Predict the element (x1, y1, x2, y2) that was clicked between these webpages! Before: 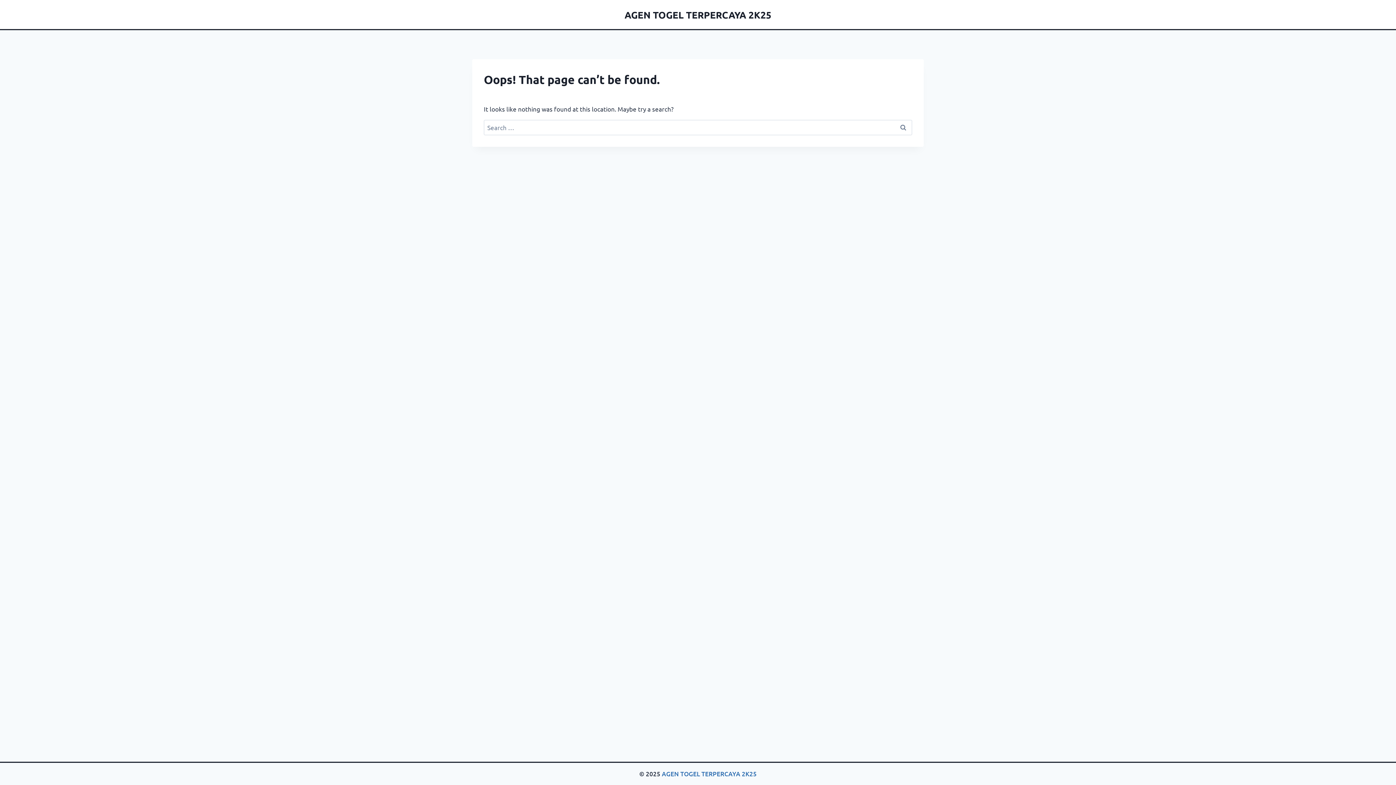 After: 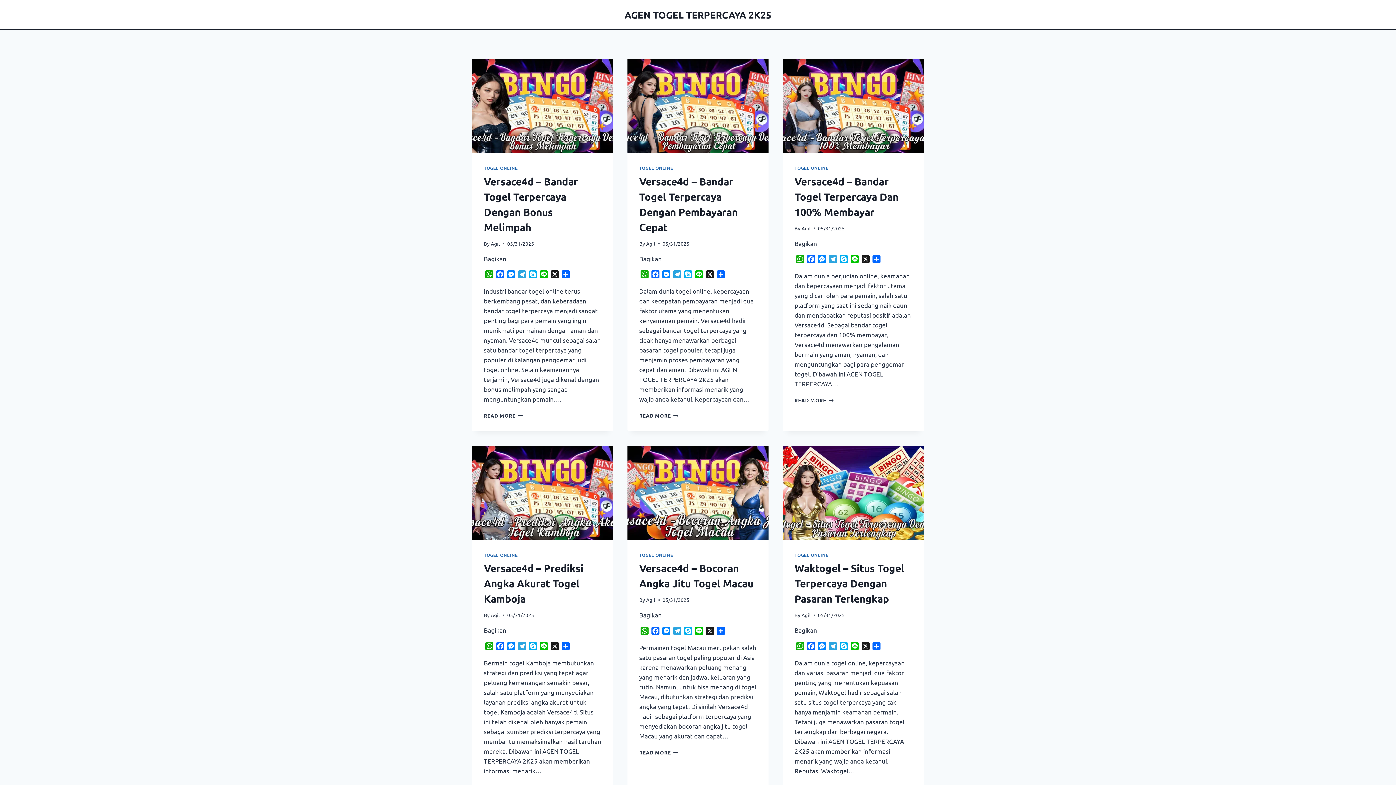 Action: label: AGEN TOGEL TERPERCAYA 2K25 bbox: (624, 8, 771, 20)